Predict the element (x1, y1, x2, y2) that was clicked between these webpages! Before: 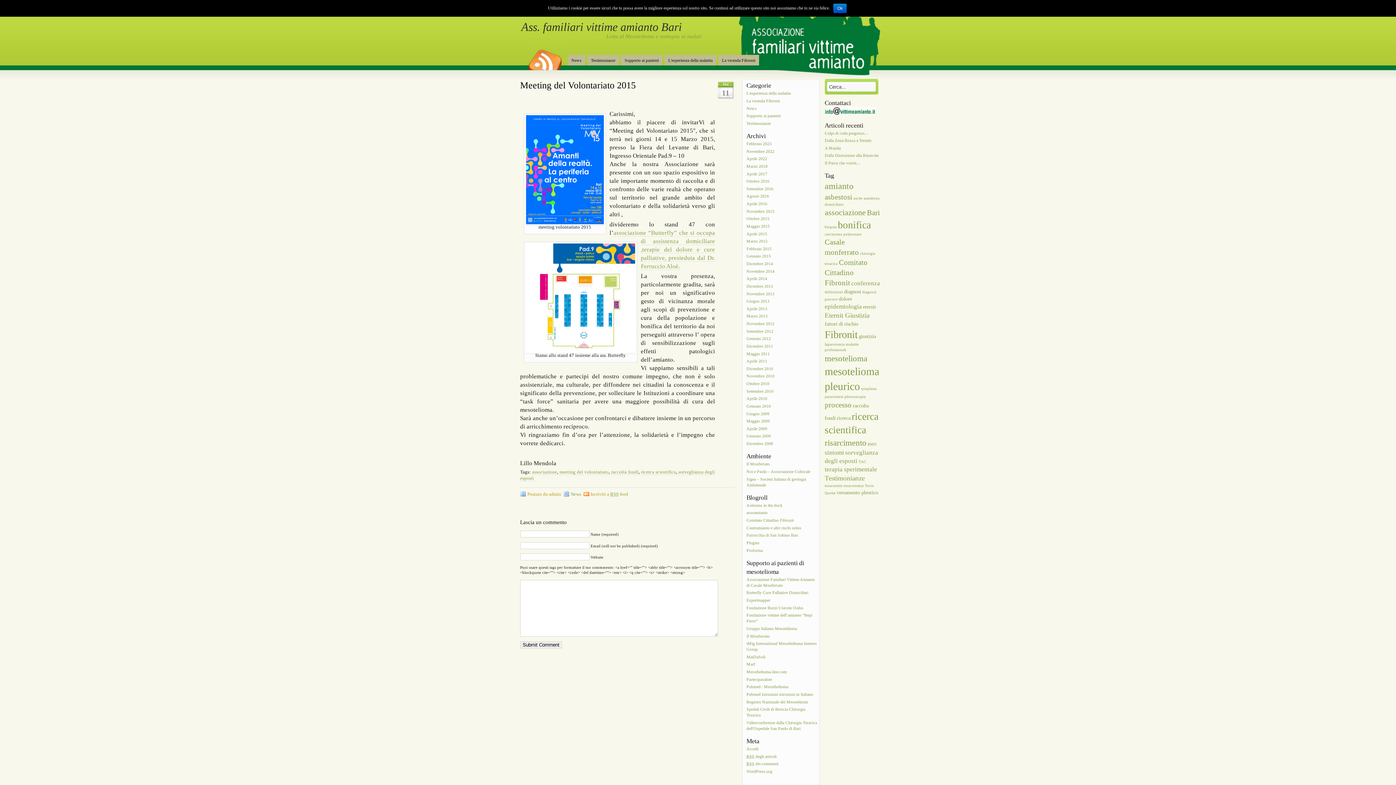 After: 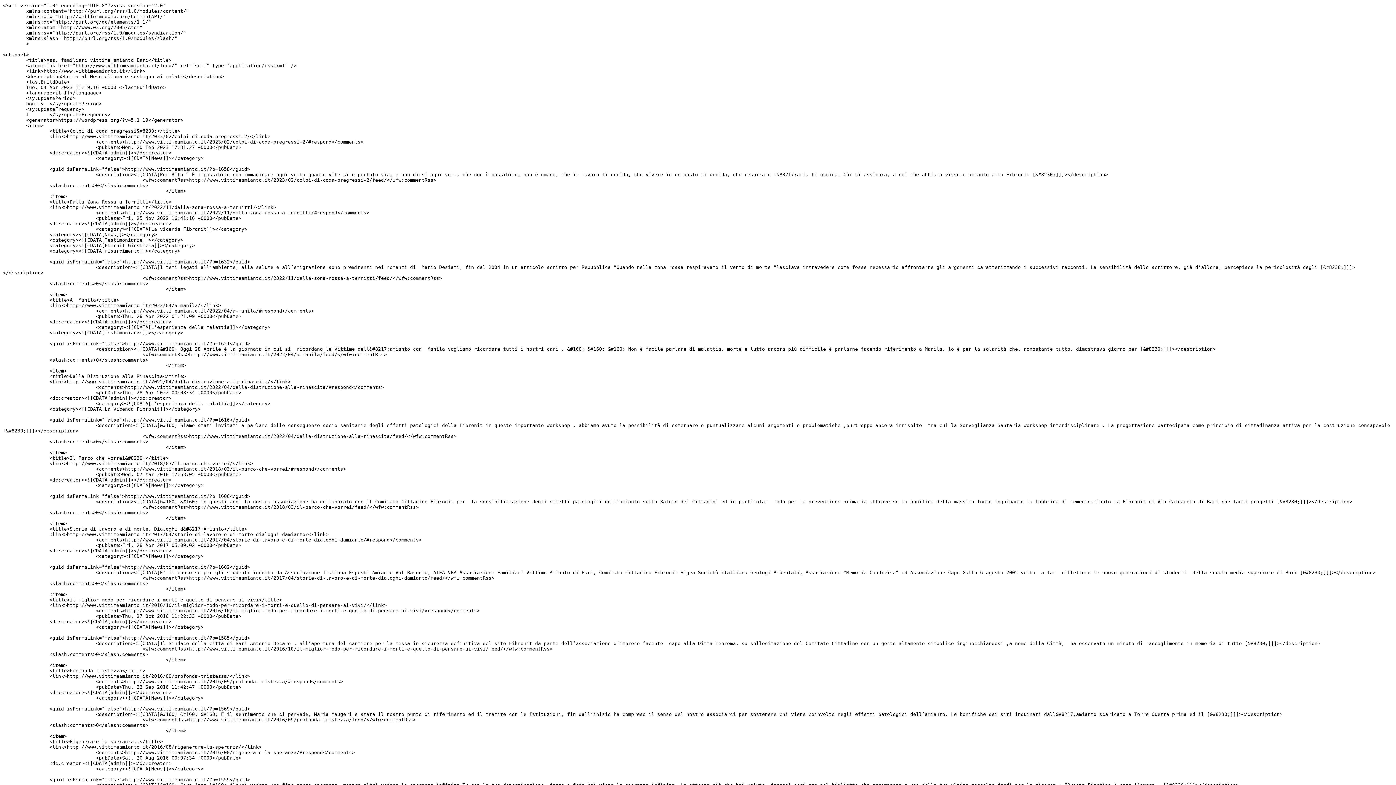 Action: bbox: (746, 753, 777, 760) label: RSS degli articoli